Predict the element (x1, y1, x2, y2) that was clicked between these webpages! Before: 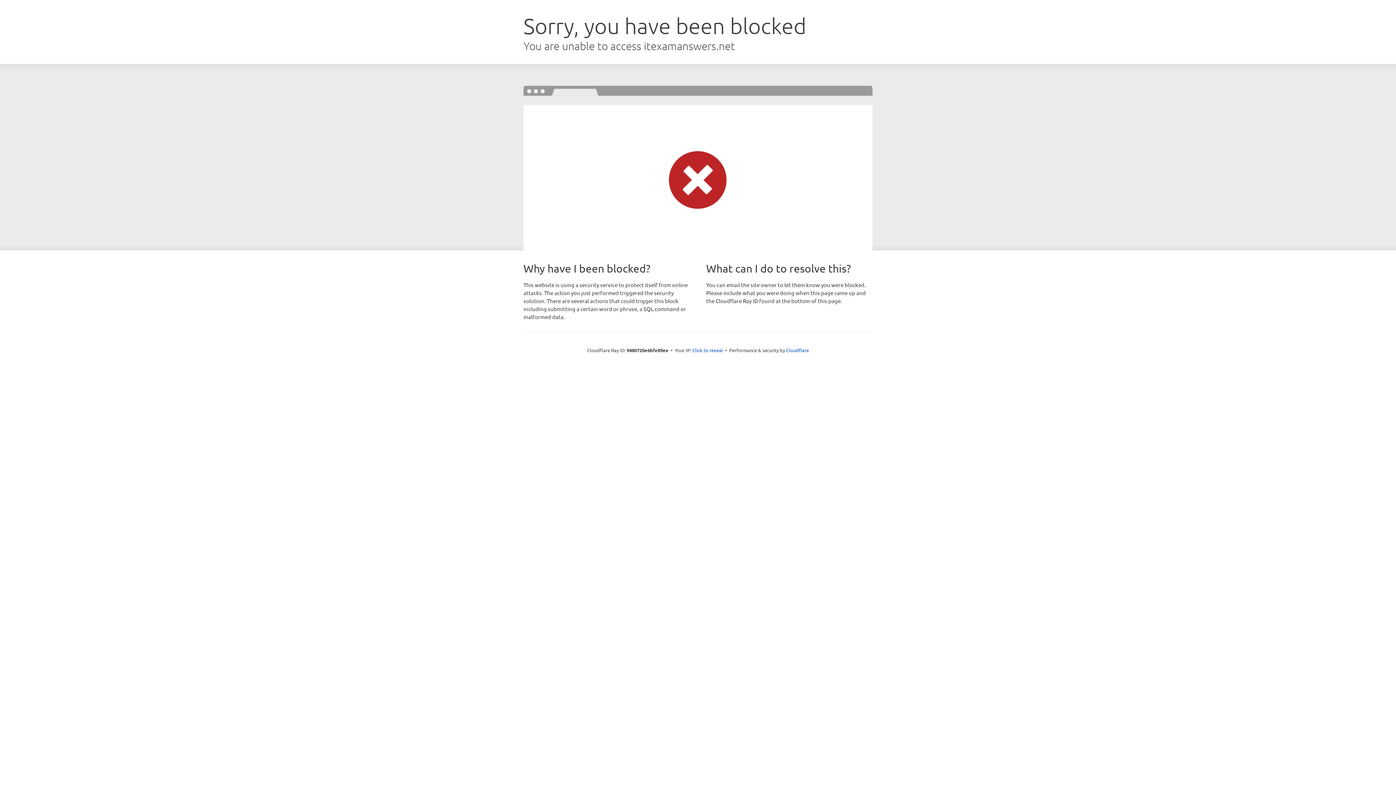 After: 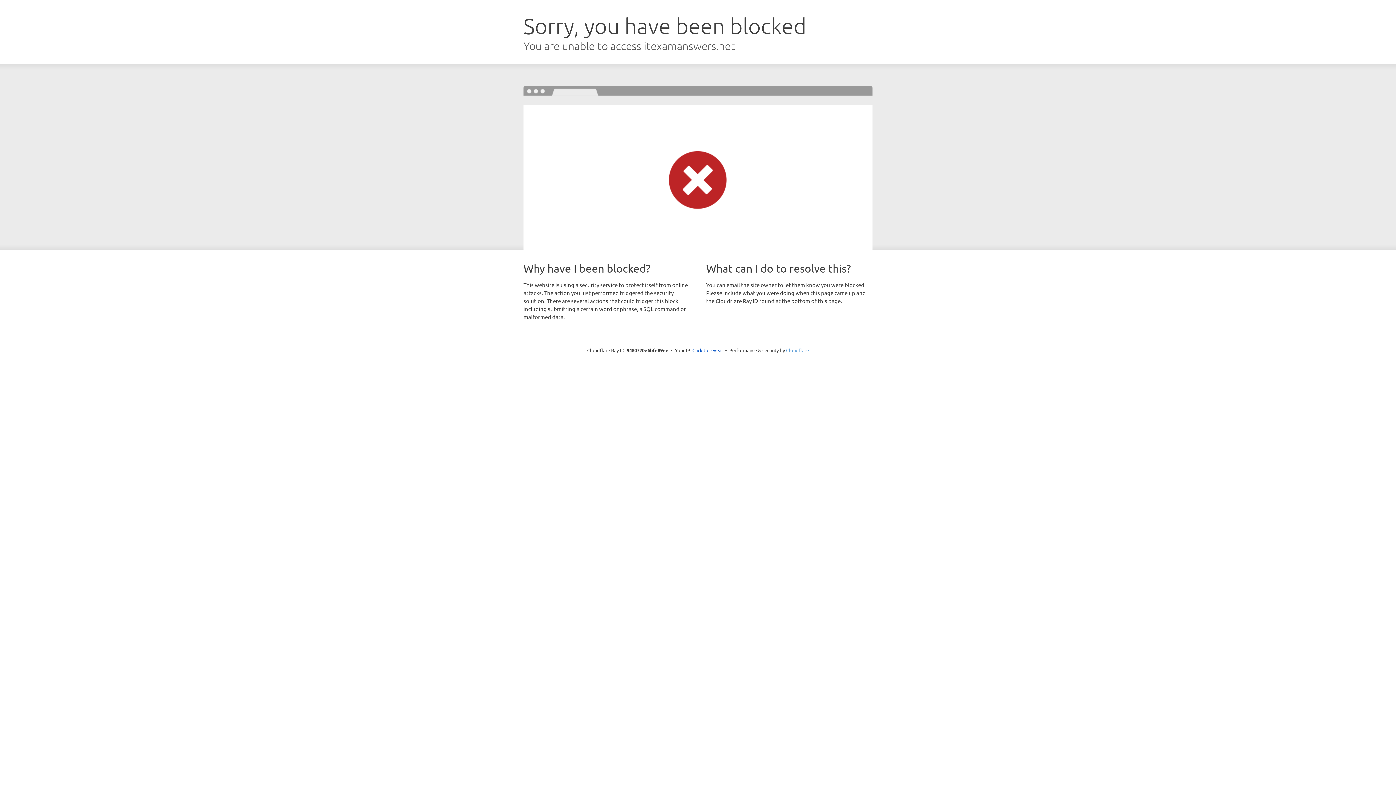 Action: label: Cloudflare bbox: (786, 347, 809, 353)